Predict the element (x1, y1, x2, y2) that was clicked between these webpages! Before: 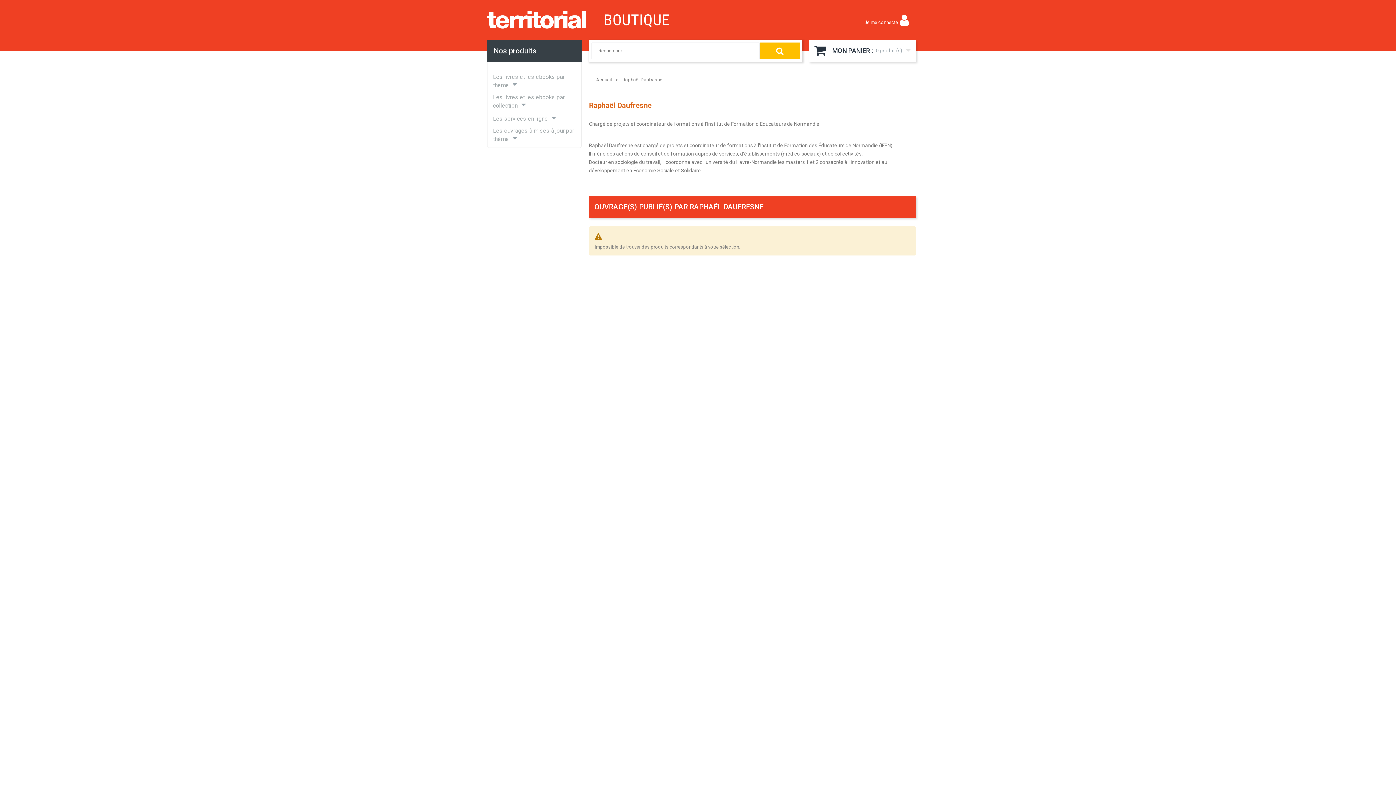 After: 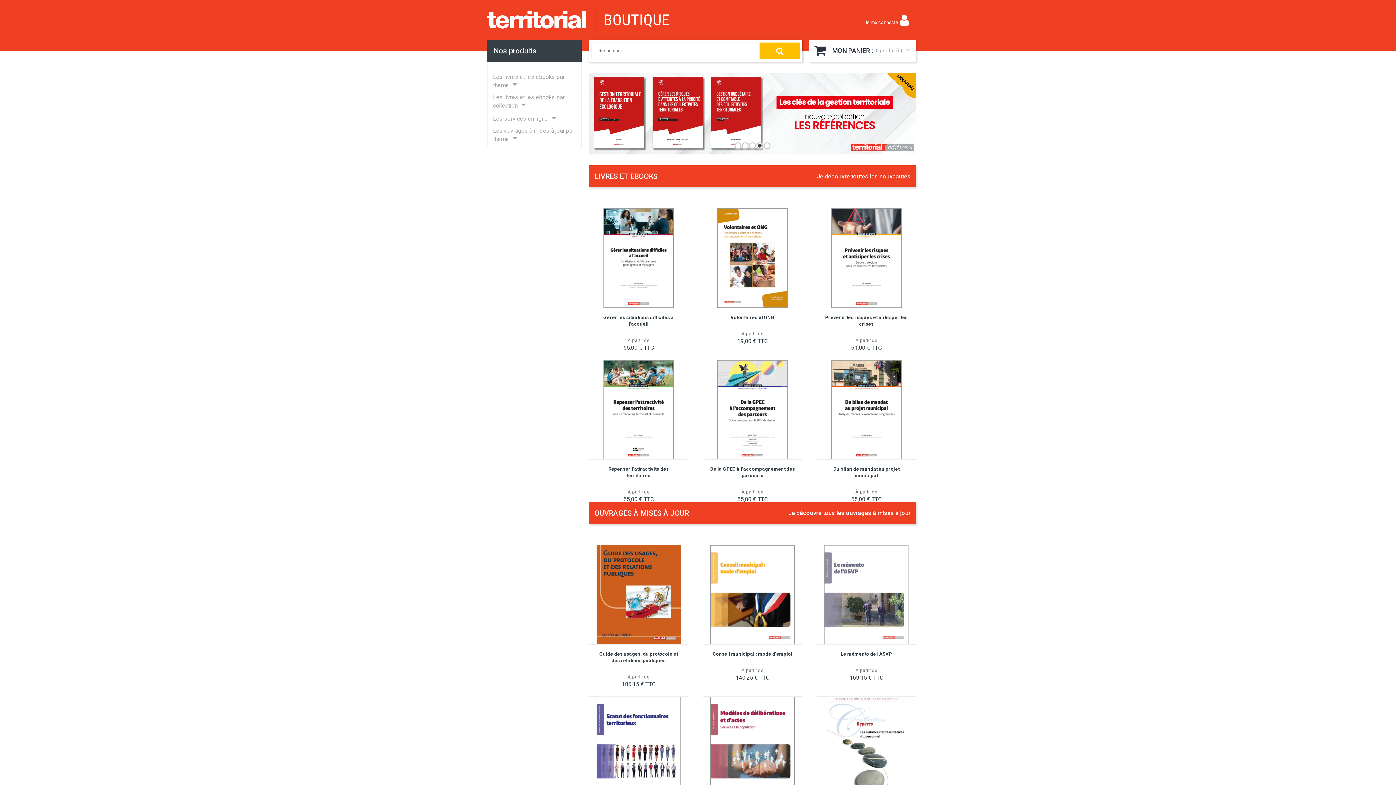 Action: bbox: (487, 10, 669, 31)